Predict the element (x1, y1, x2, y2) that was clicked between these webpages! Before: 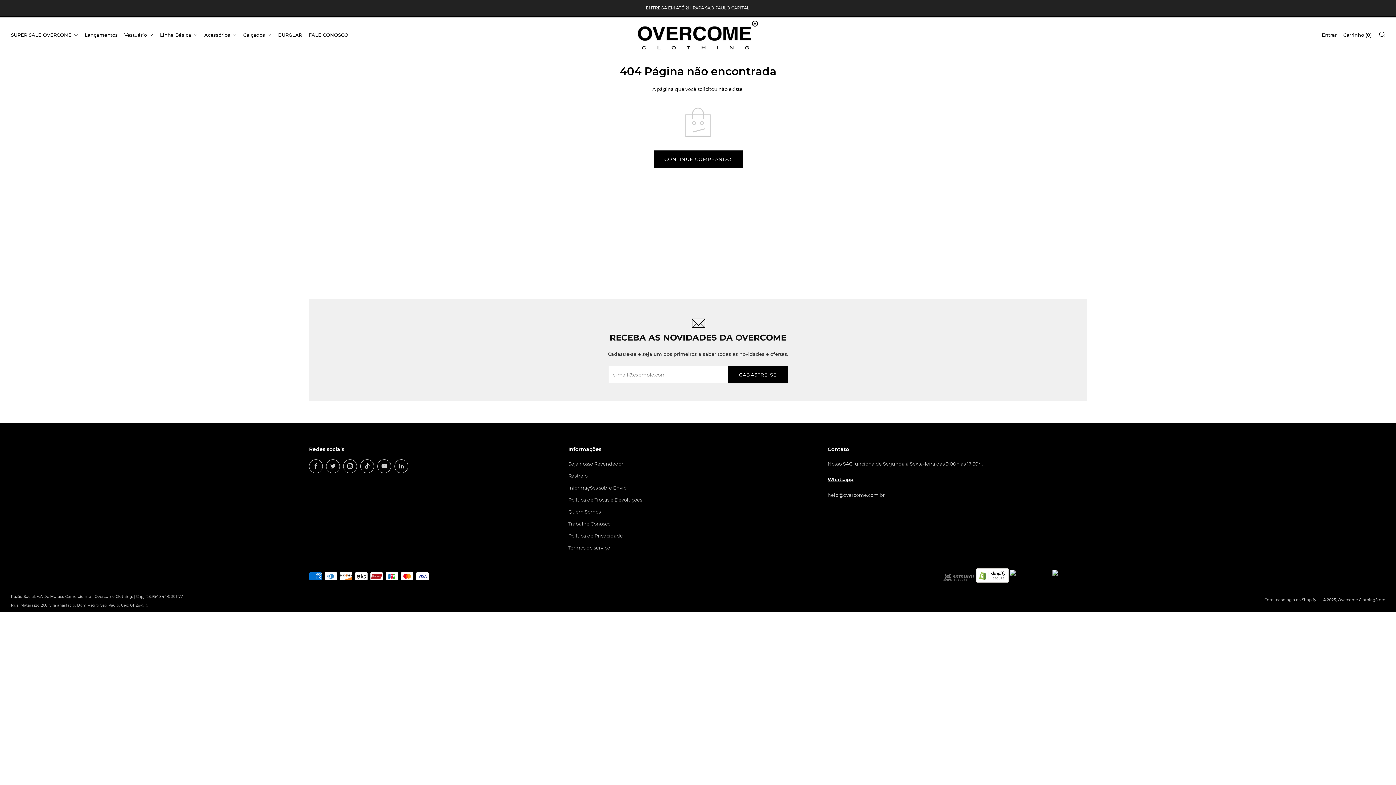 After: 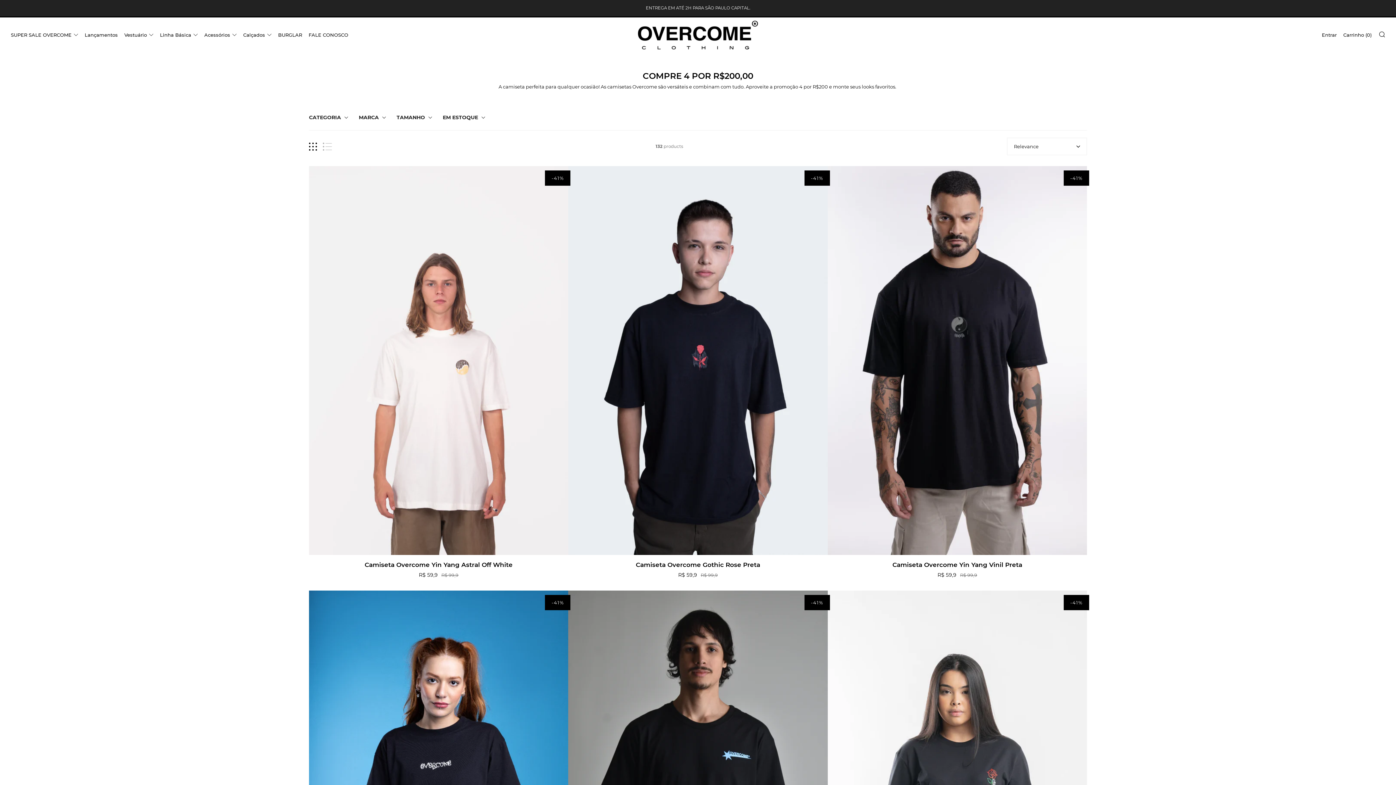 Action: label: SUPER SALE OVERCOME bbox: (10, 29, 78, 40)